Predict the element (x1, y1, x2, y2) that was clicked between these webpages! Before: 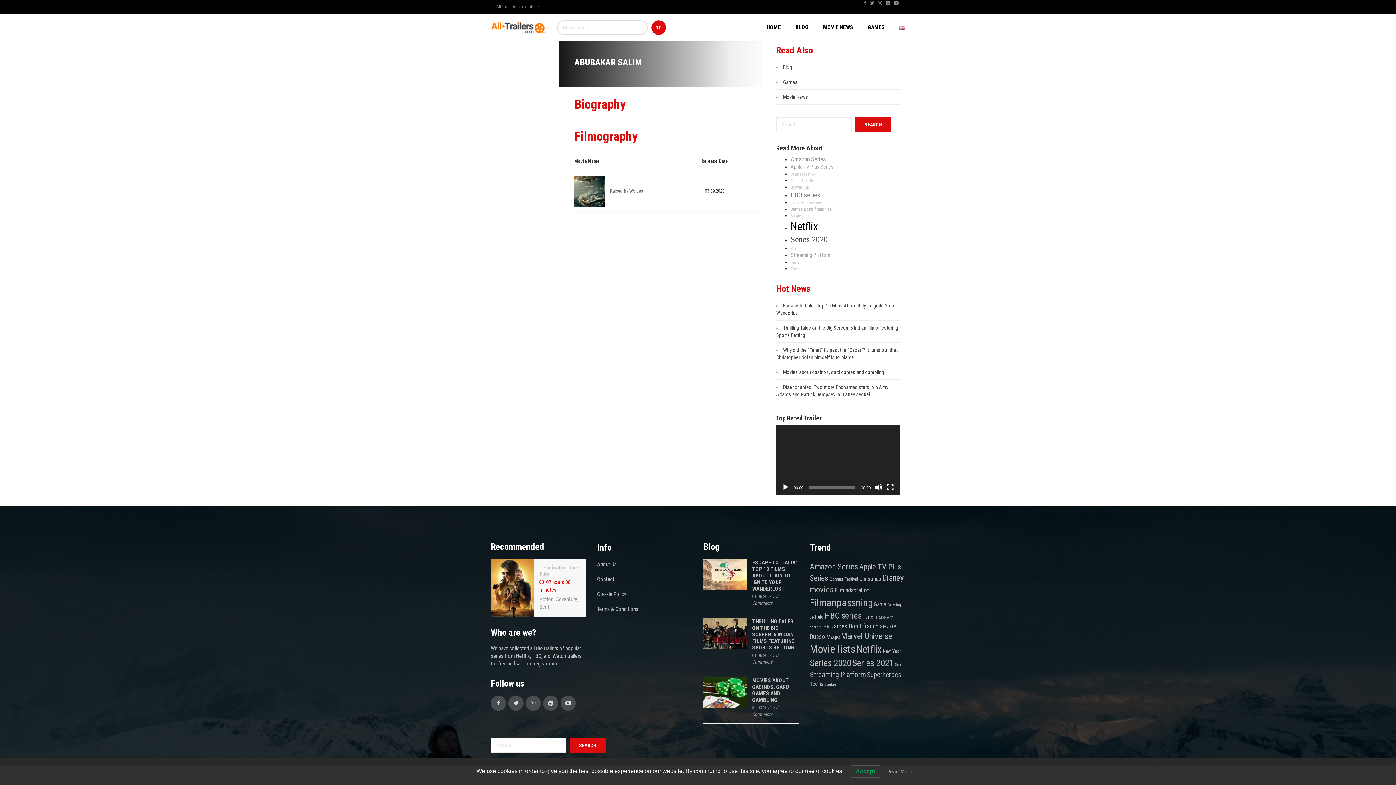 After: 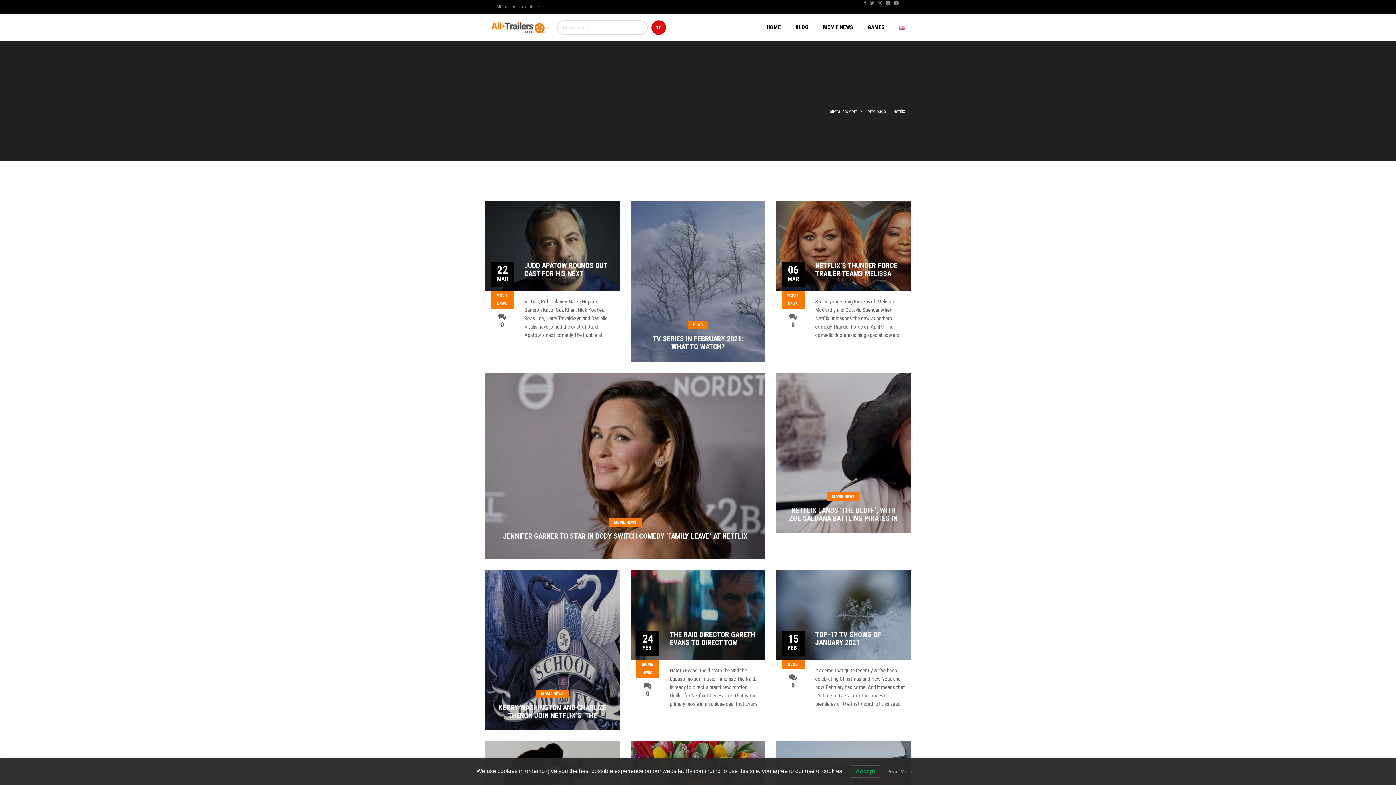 Action: bbox: (790, 220, 818, 232) label: Netflix